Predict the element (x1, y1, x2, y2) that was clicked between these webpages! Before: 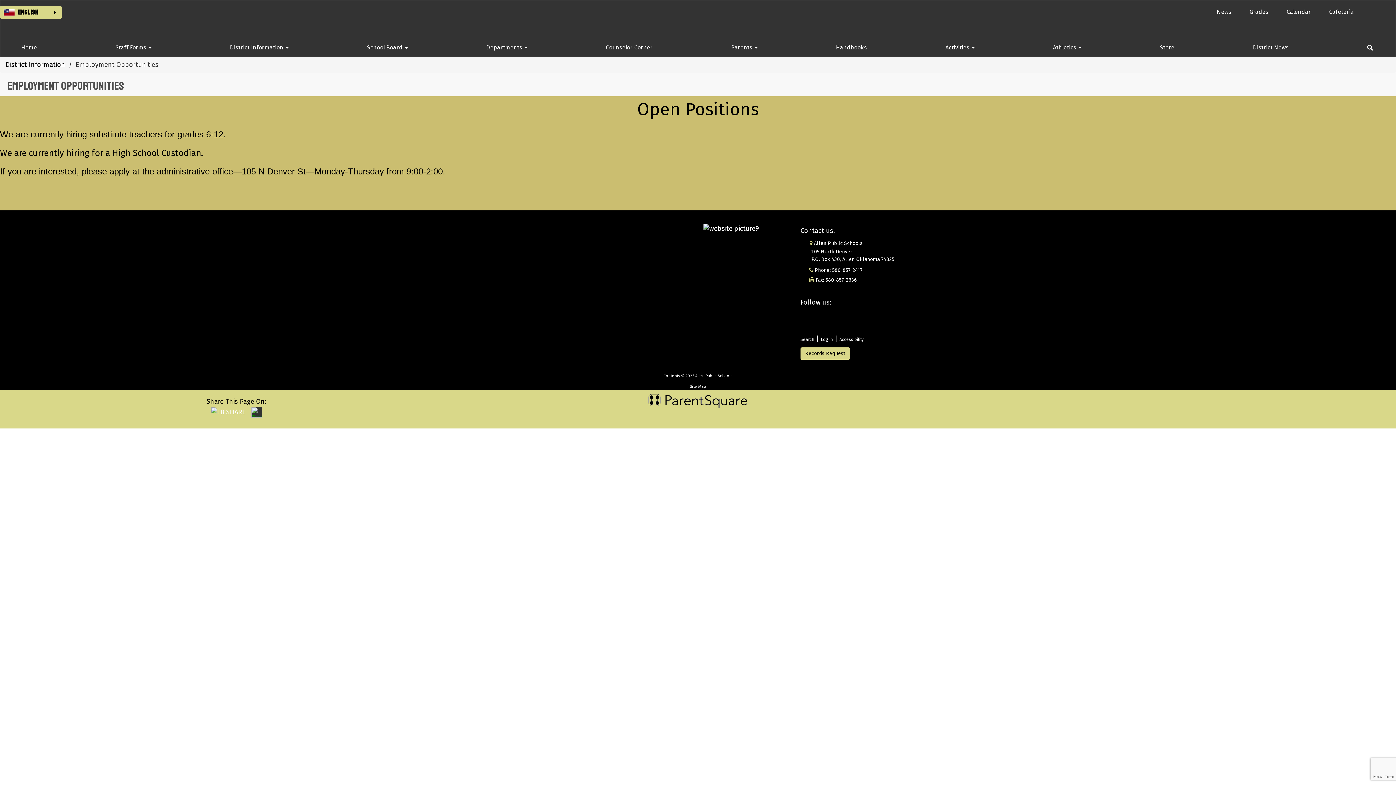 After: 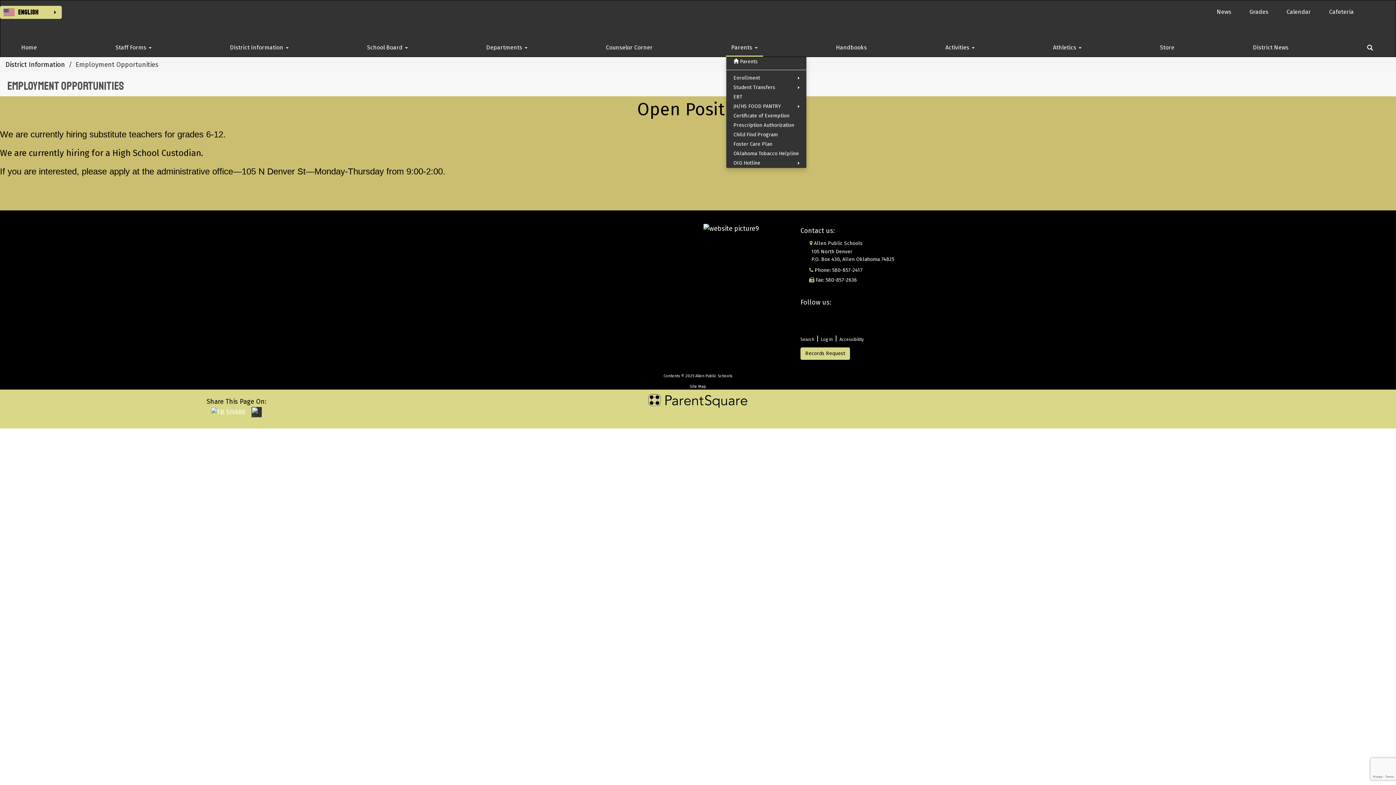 Action: bbox: (726, 36, 763, 56) label: Parents 